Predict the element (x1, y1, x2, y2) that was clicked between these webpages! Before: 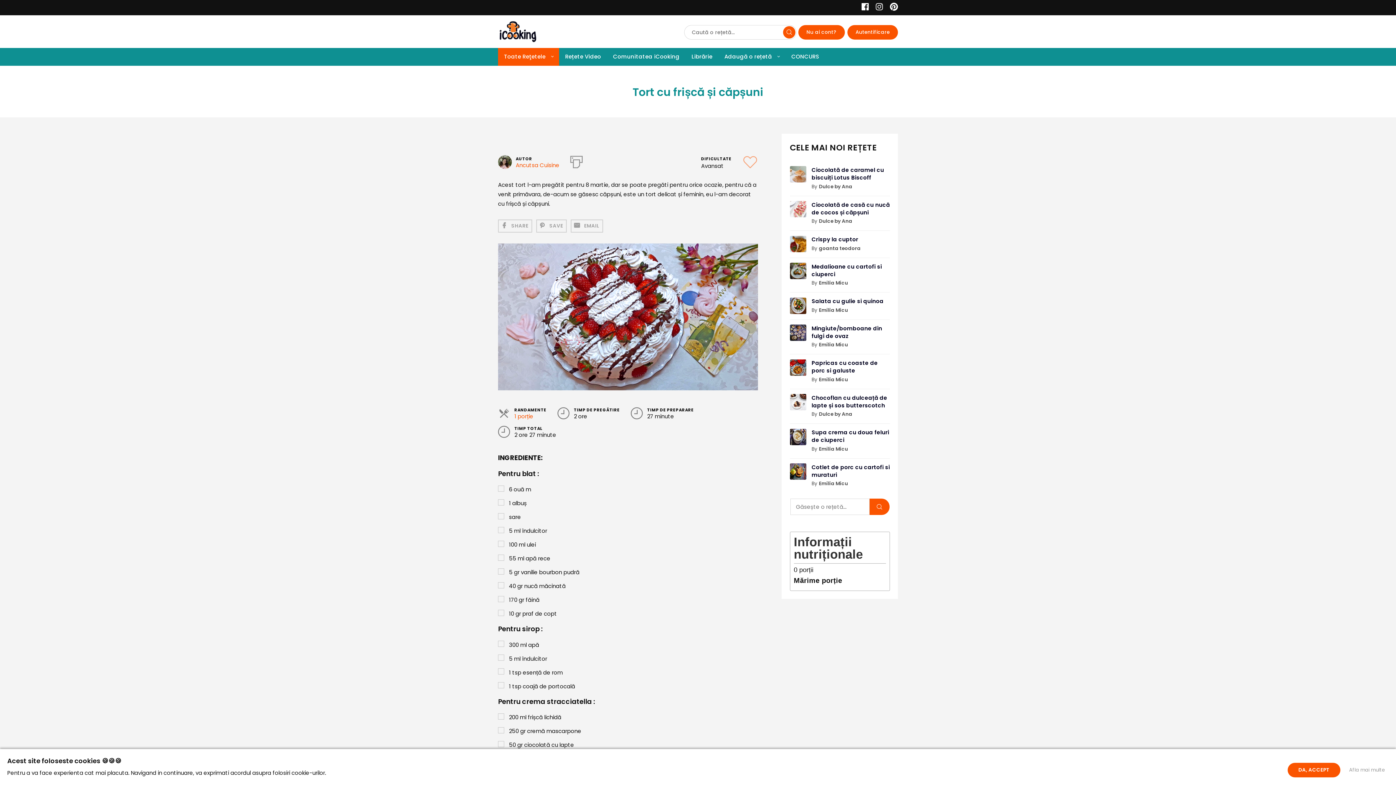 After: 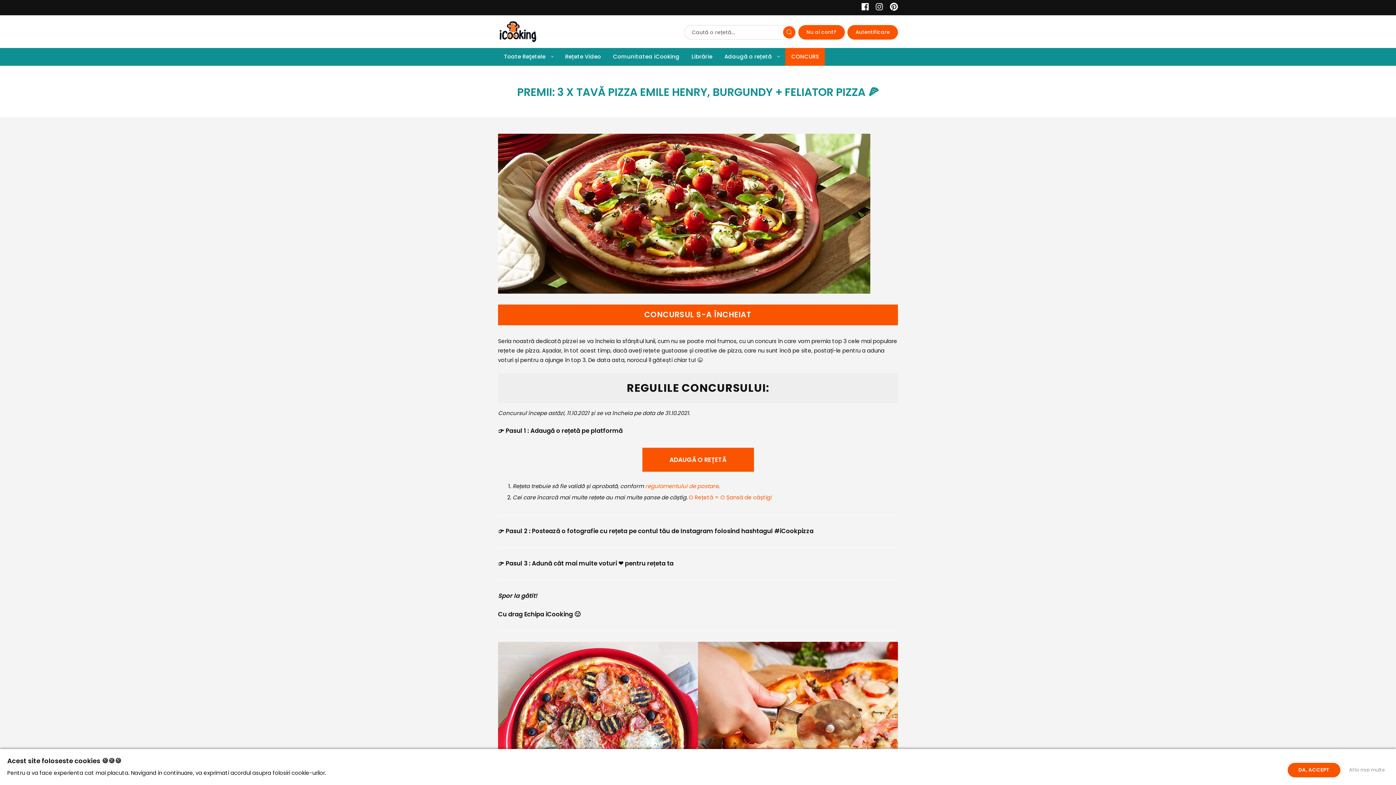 Action: bbox: (768, 47, 806, 65) label: CONCURS